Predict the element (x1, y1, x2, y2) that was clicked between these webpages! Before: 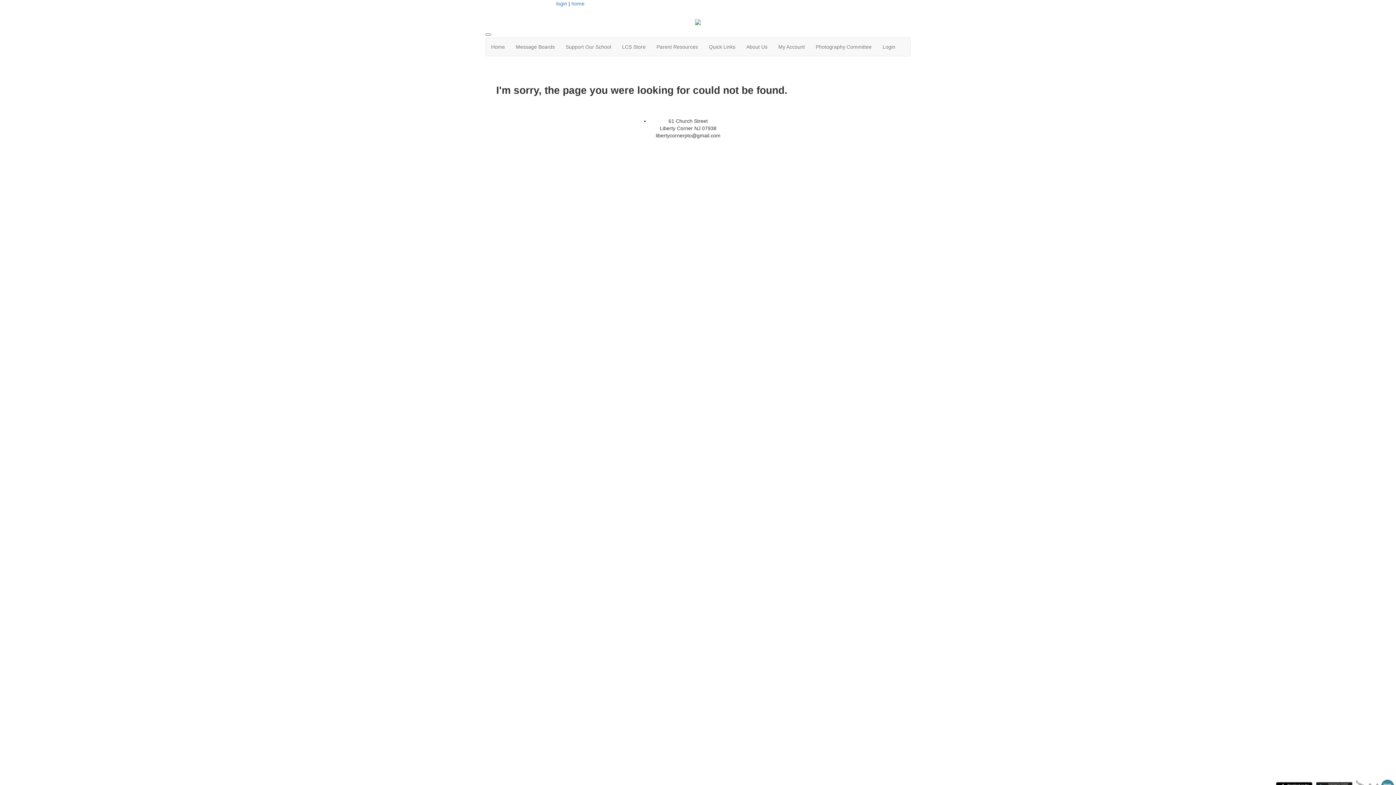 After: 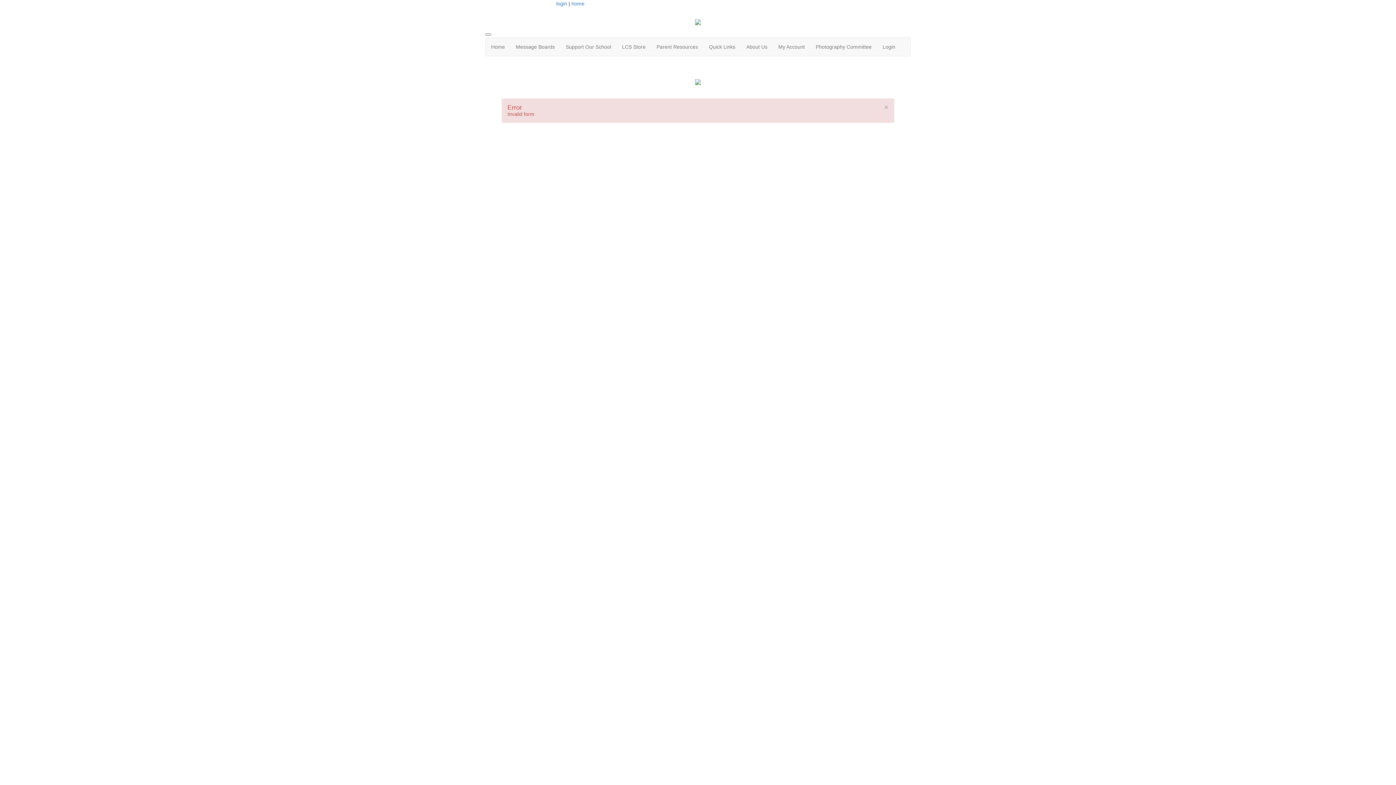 Action: bbox: (616, 37, 651, 56) label: LCS Store